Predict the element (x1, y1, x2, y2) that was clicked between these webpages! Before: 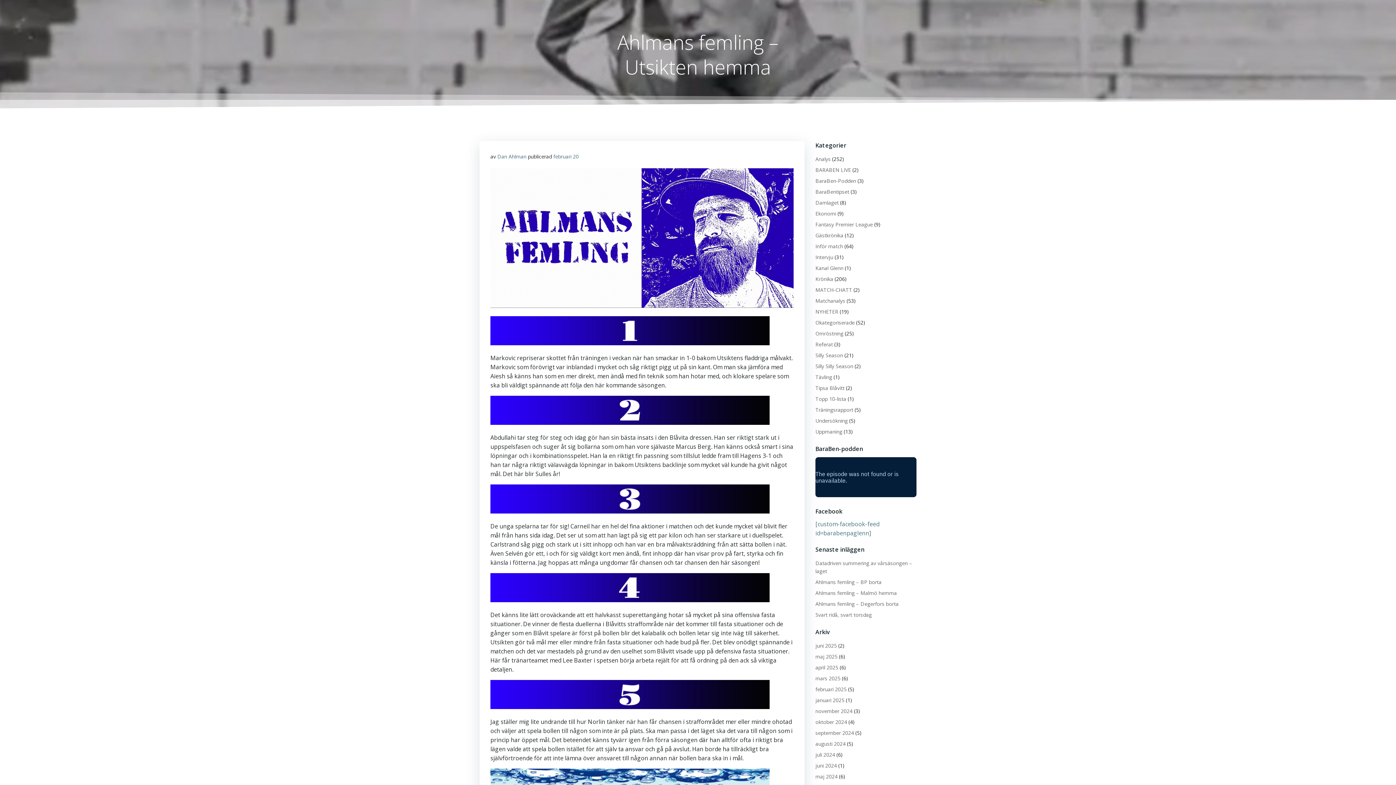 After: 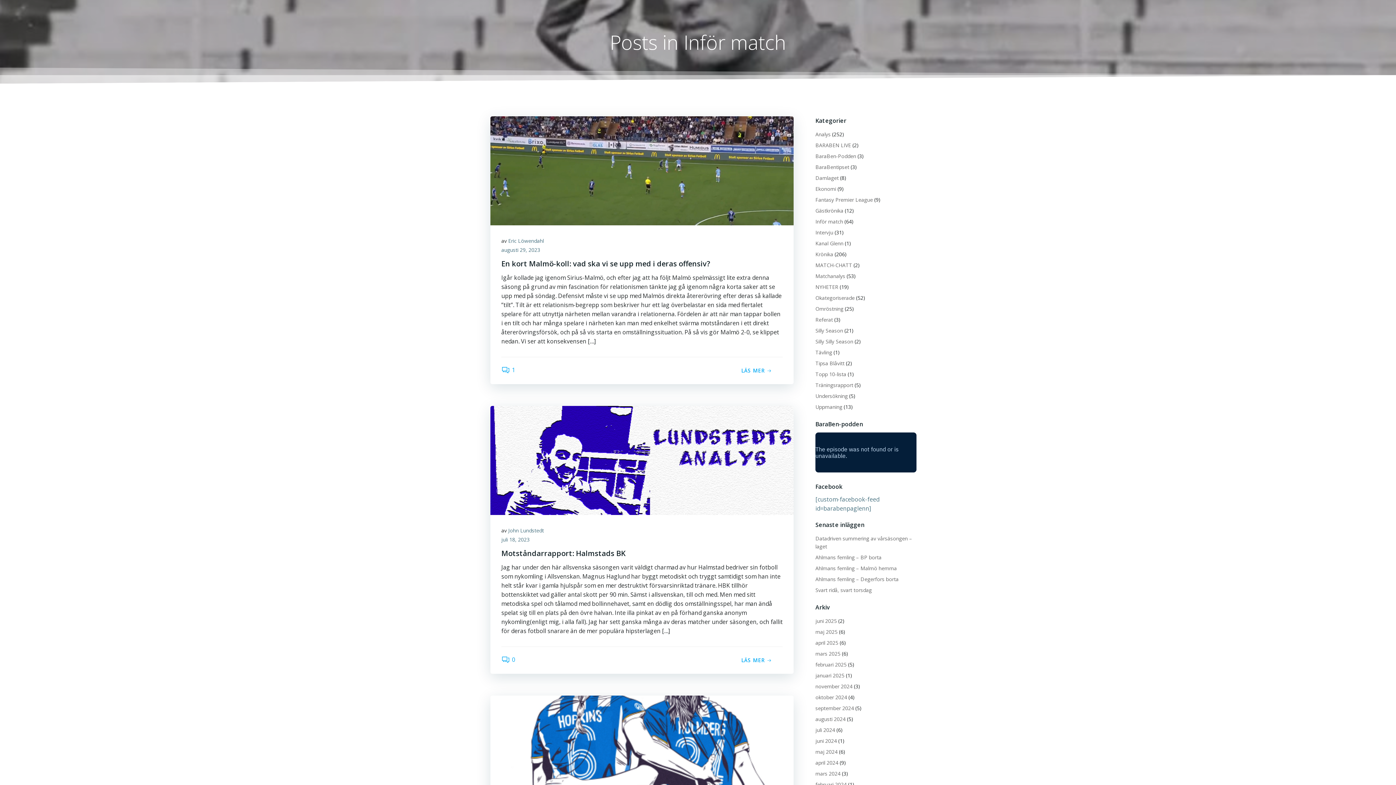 Action: bbox: (815, 242, 843, 249) label: Inför match